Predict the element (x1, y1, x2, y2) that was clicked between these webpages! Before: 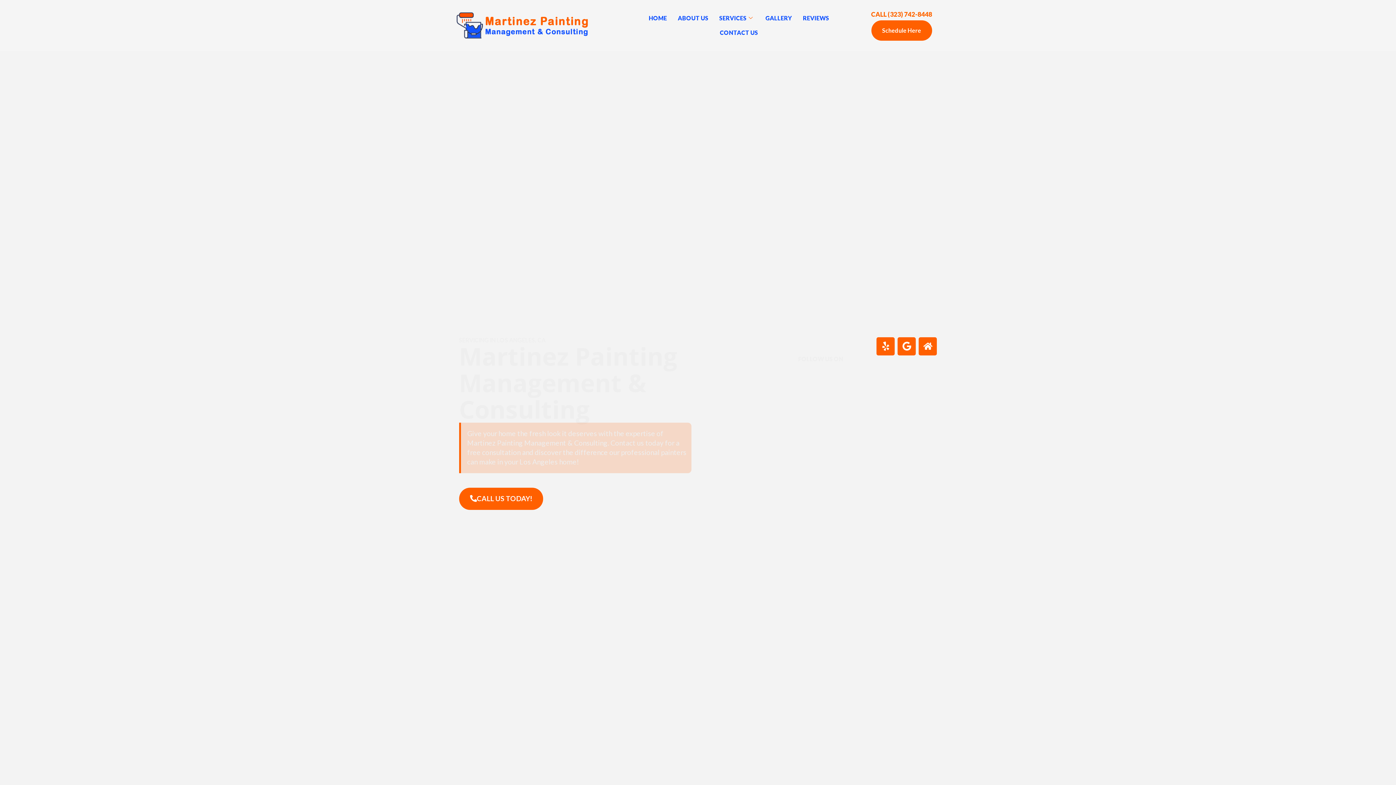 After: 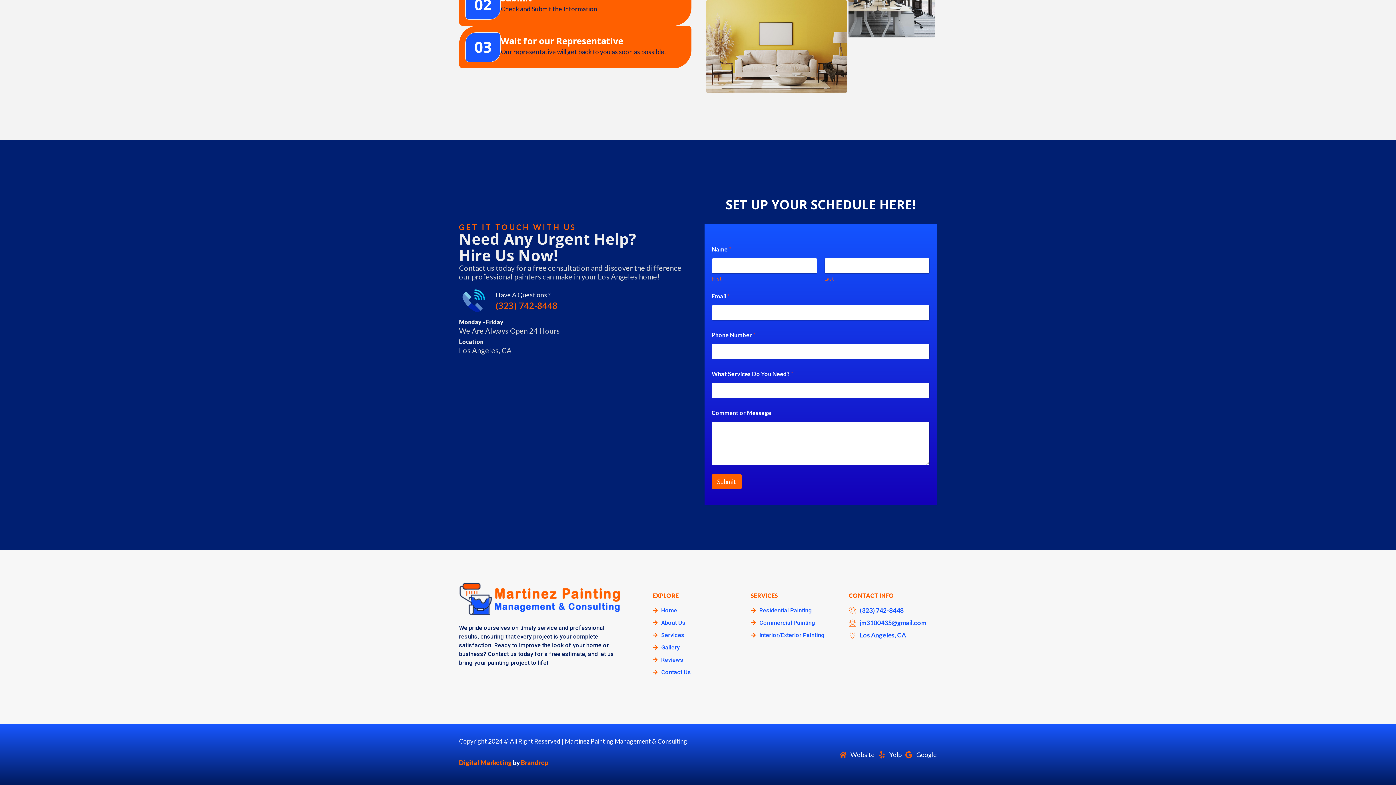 Action: bbox: (714, 25, 763, 39) label: CONTACT US